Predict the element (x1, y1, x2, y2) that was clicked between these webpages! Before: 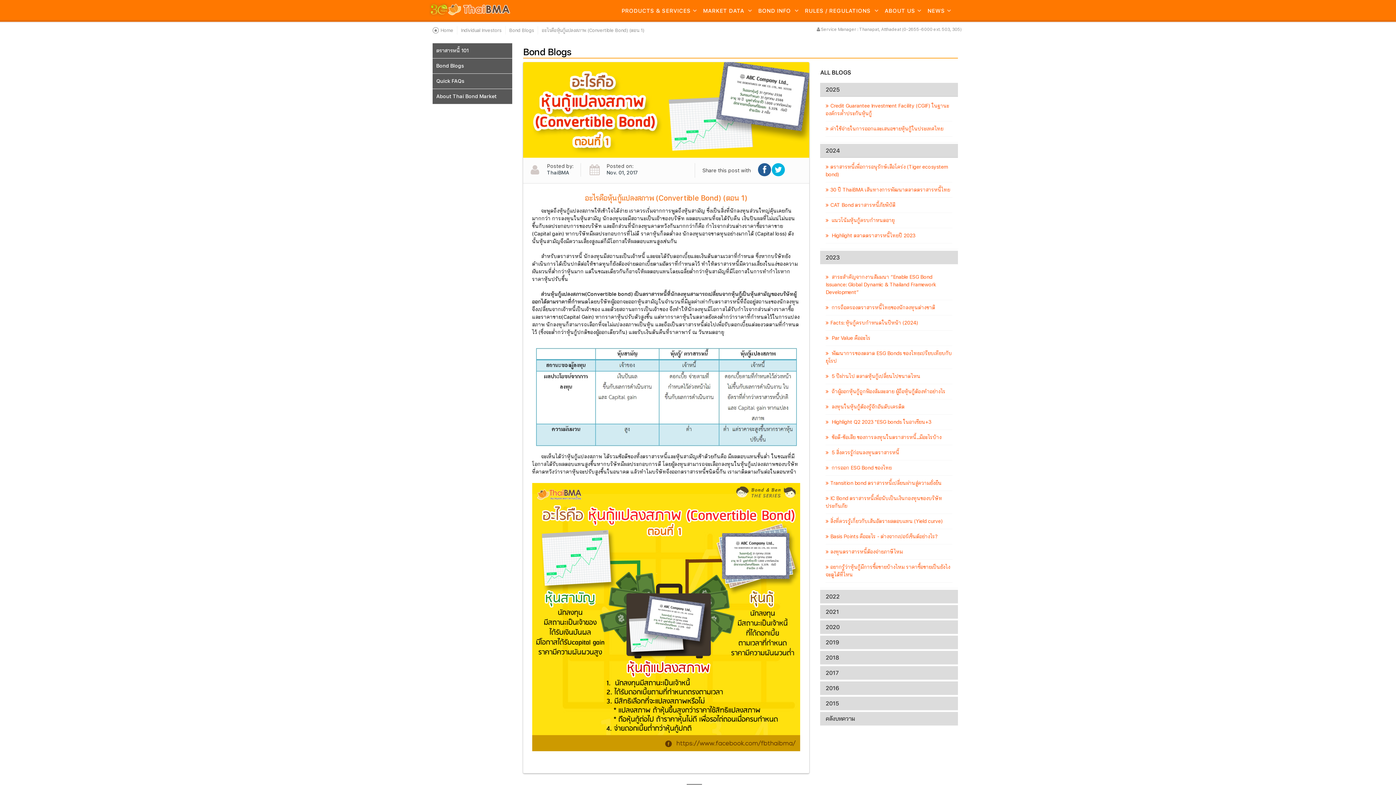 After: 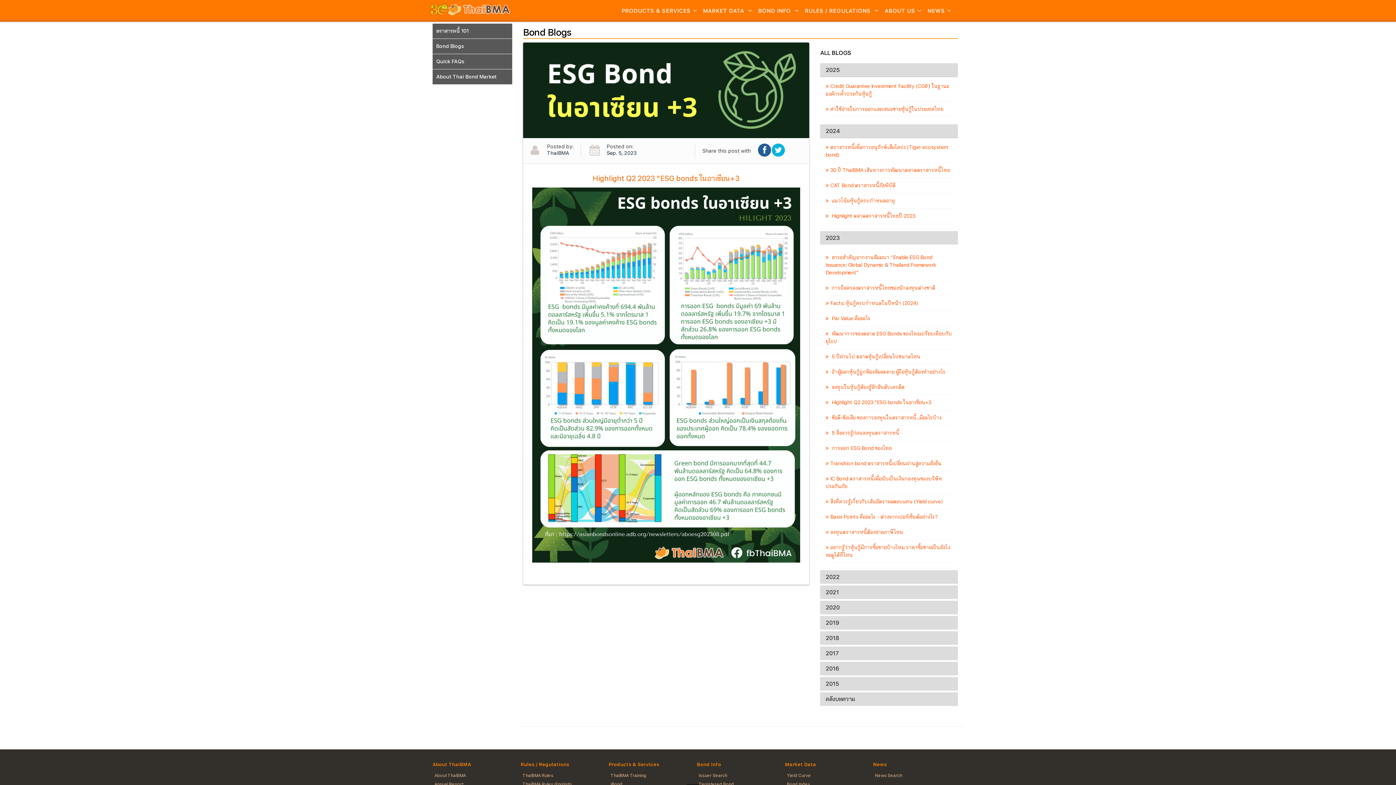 Action: bbox: (825, 419, 931, 425) label:  Highlight Q2 2023 "ESG bonds ในอาเซียน+3